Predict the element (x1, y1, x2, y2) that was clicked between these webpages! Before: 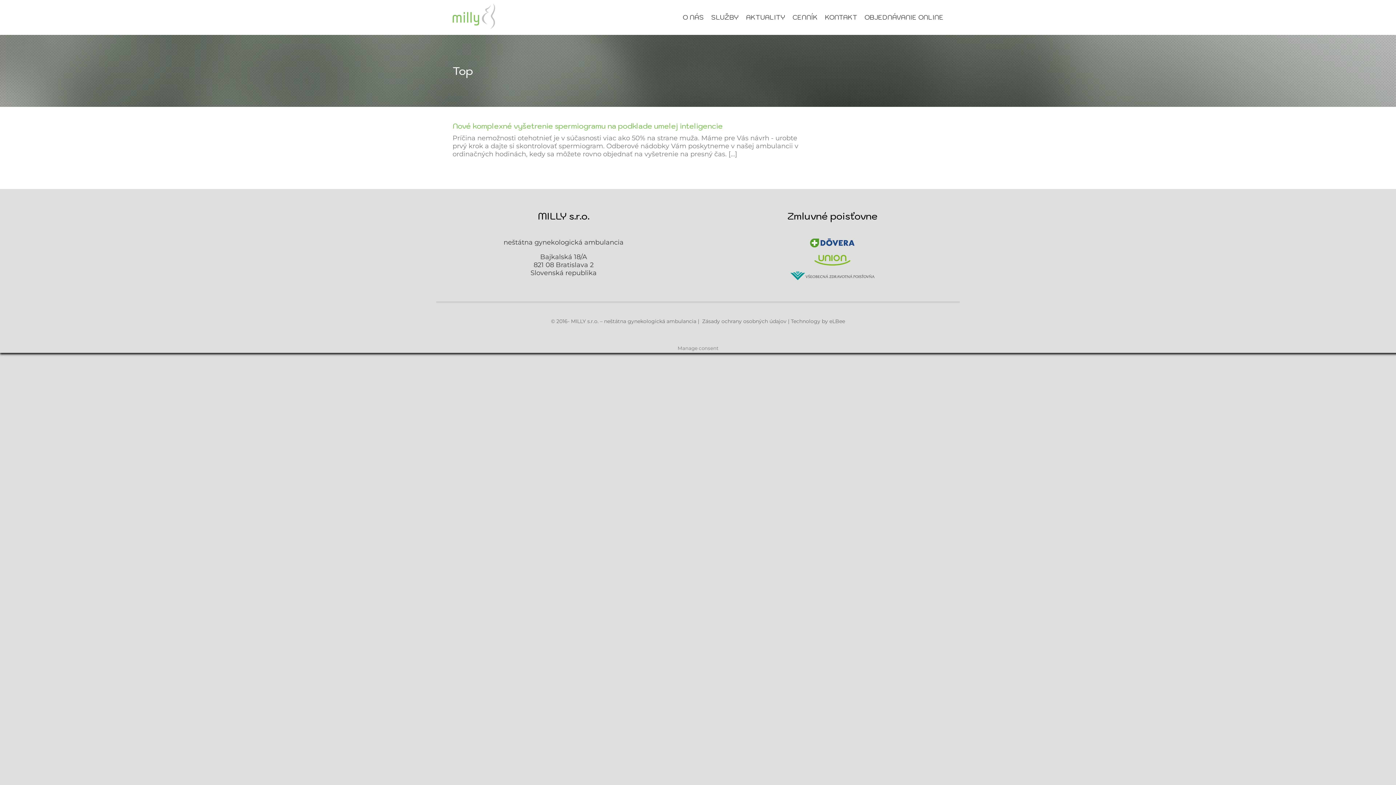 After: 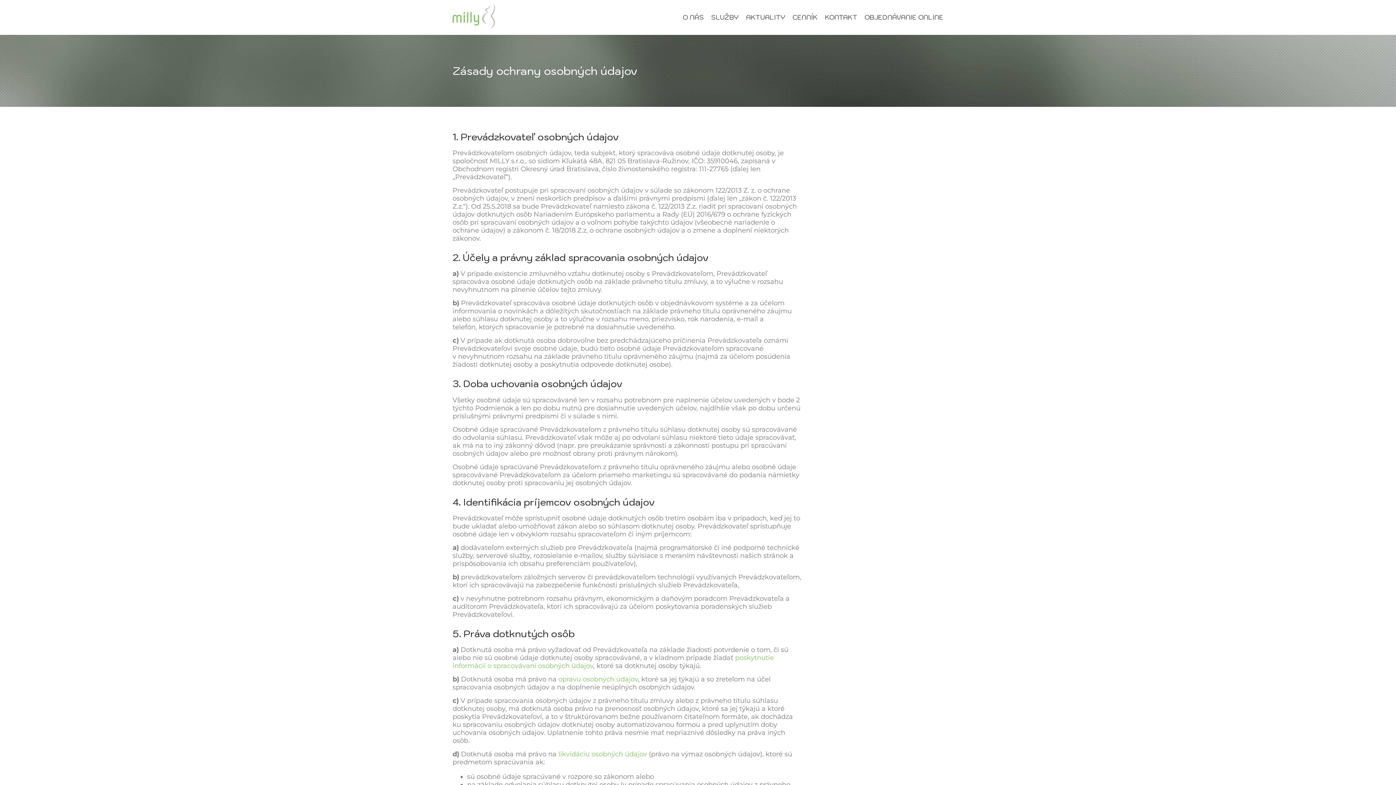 Action: bbox: (702, 318, 786, 324) label: Zásady ochrany osobných údajov